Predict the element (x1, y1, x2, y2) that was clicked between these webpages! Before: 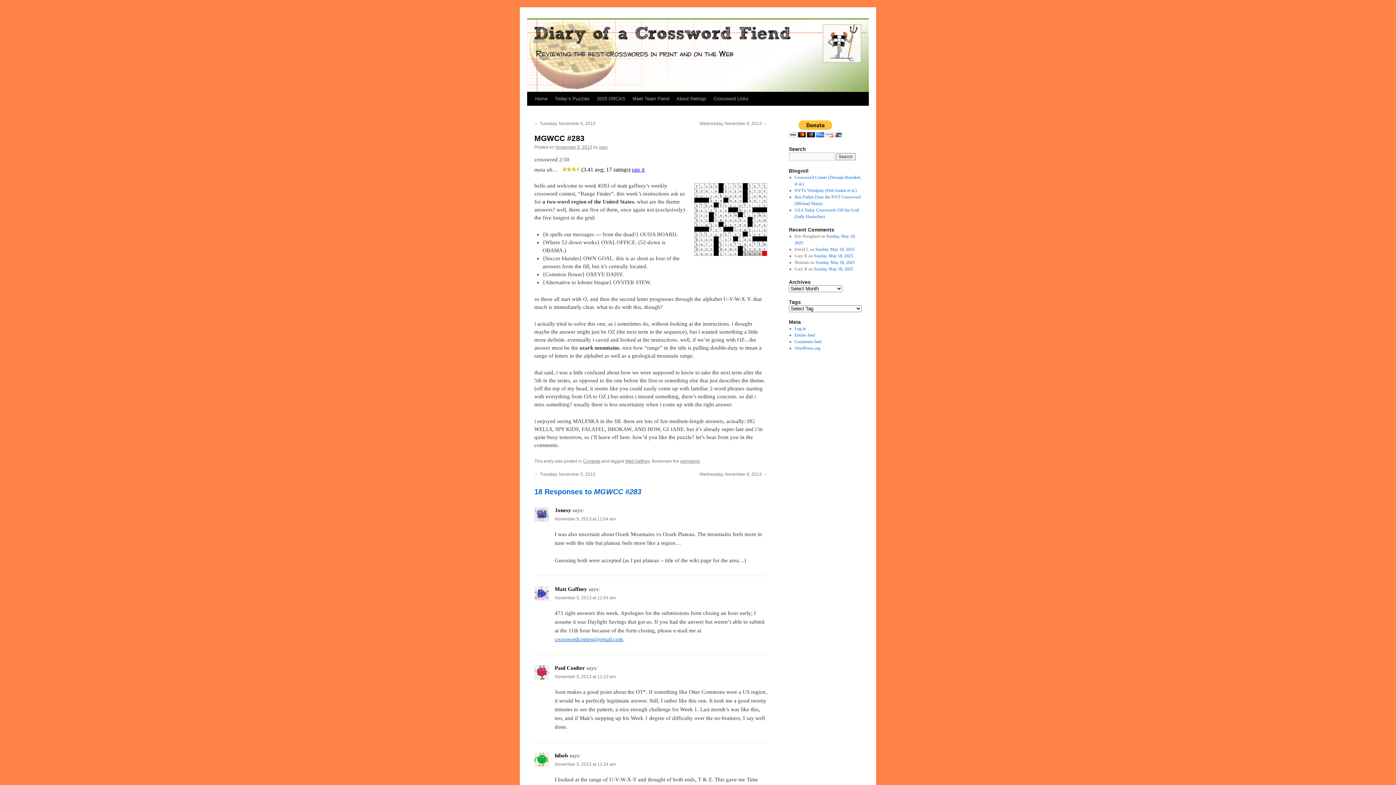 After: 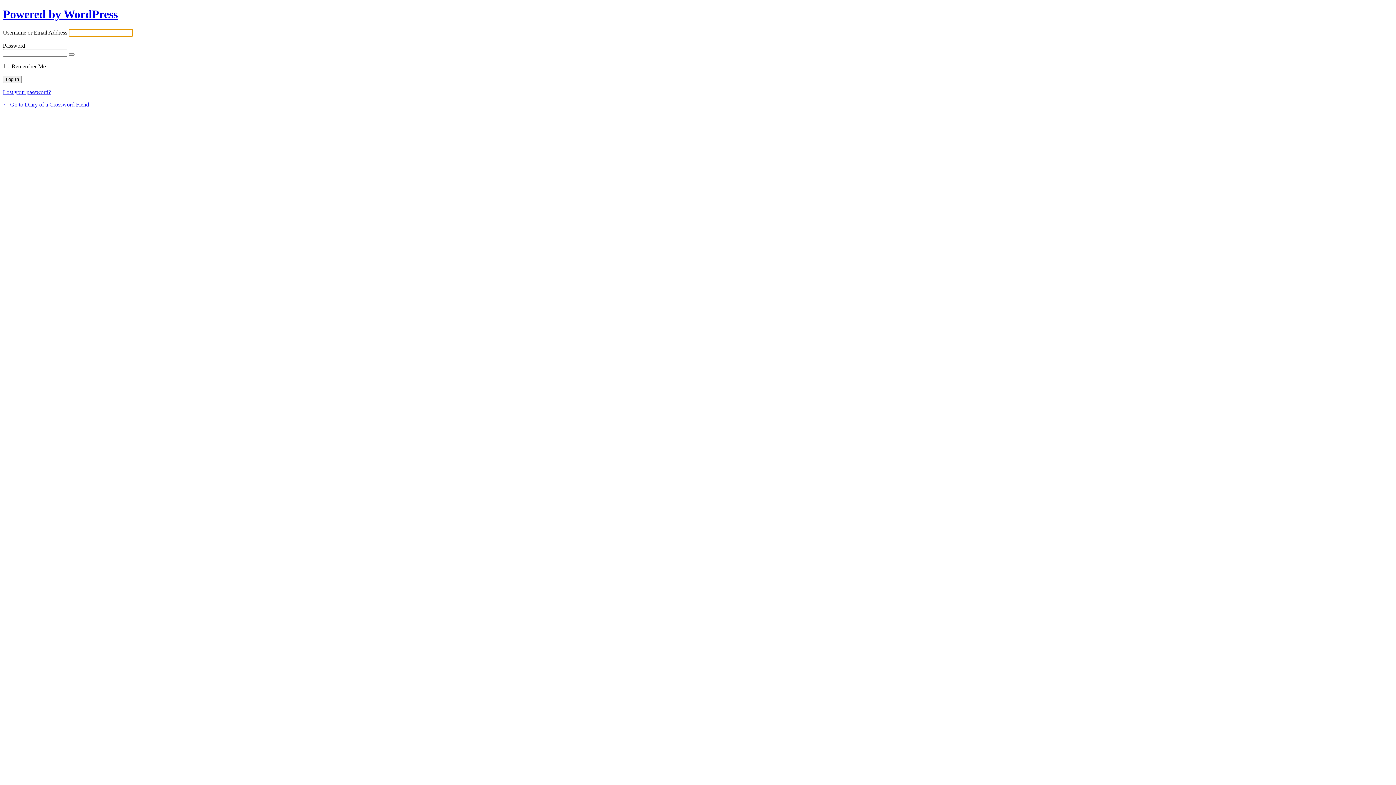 Action: bbox: (794, 326, 806, 331) label: Log in